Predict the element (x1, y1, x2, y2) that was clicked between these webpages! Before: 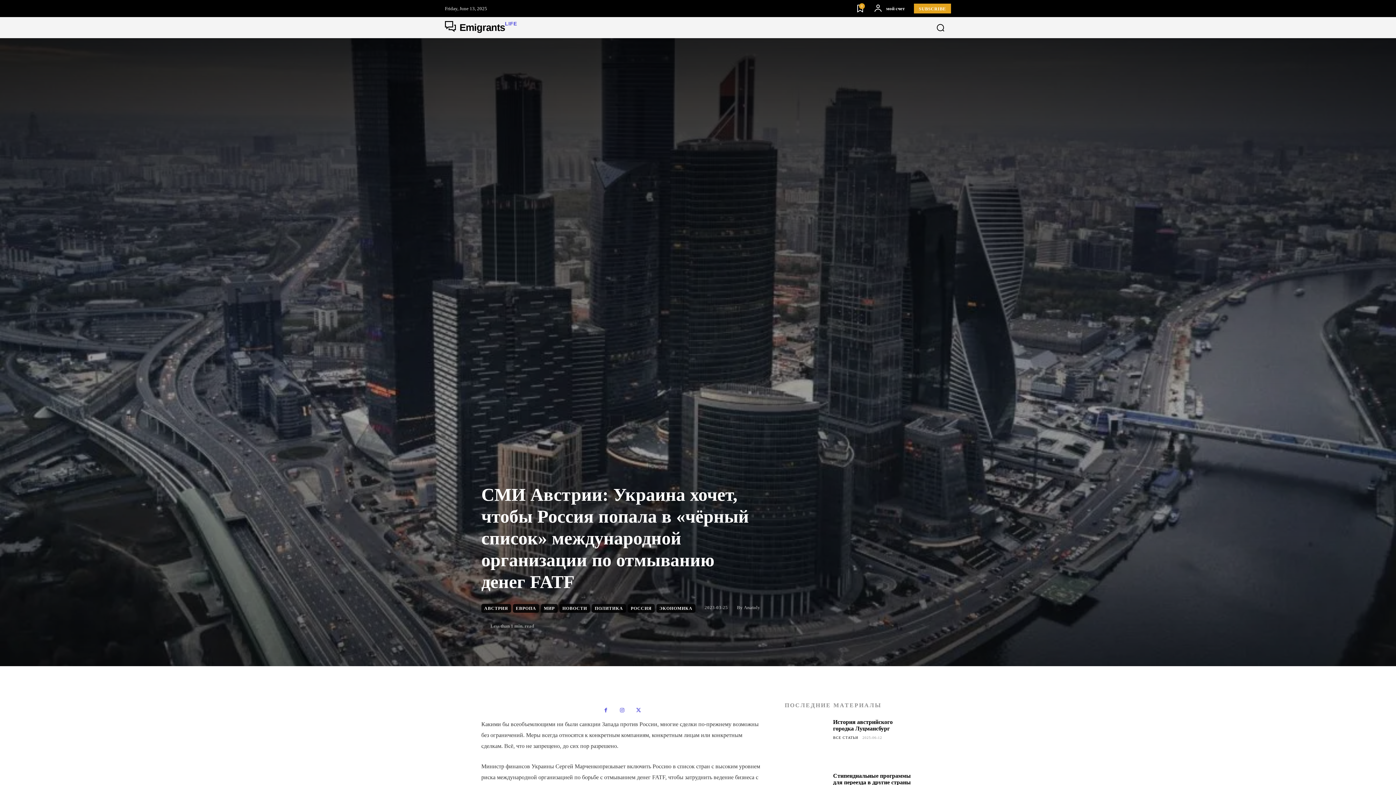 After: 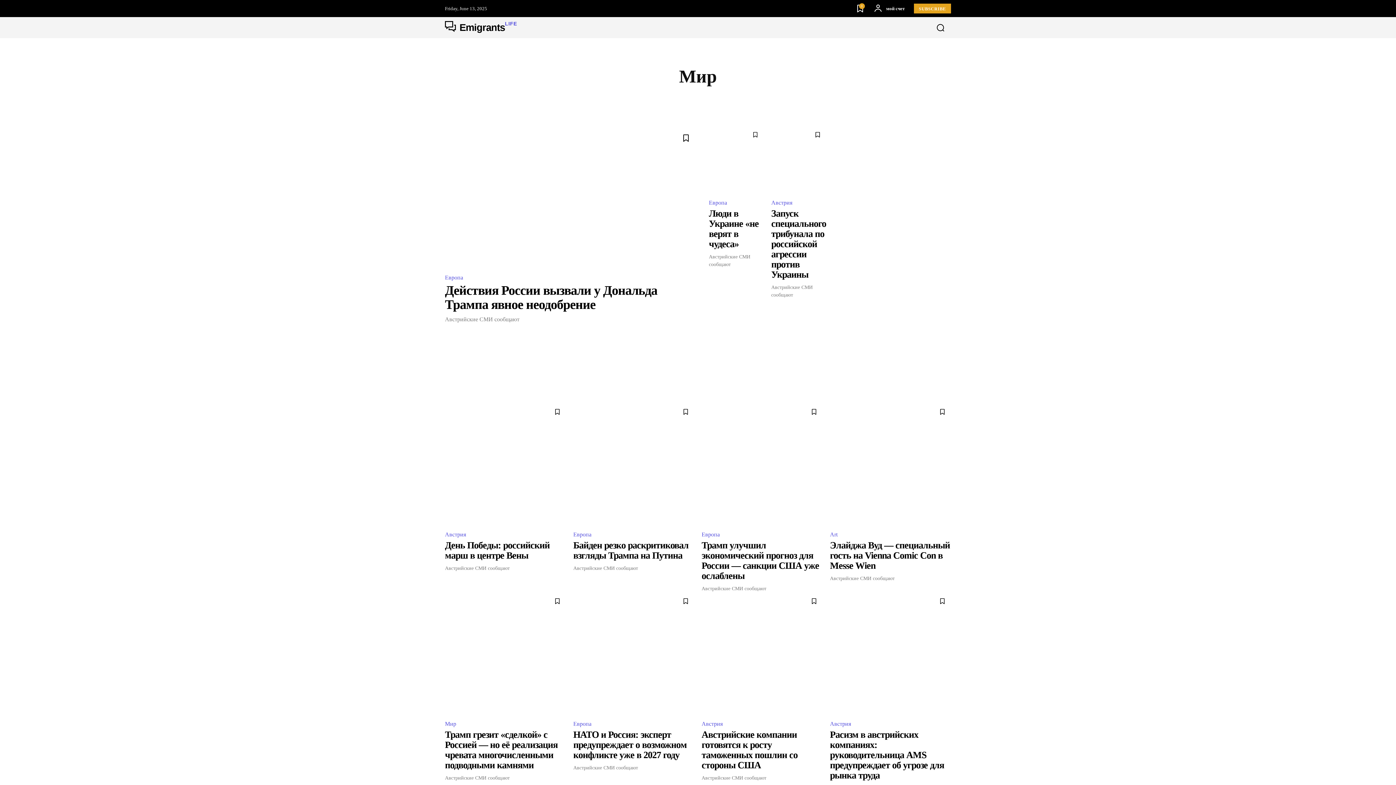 Action: label: МИР bbox: (541, 604, 557, 613)